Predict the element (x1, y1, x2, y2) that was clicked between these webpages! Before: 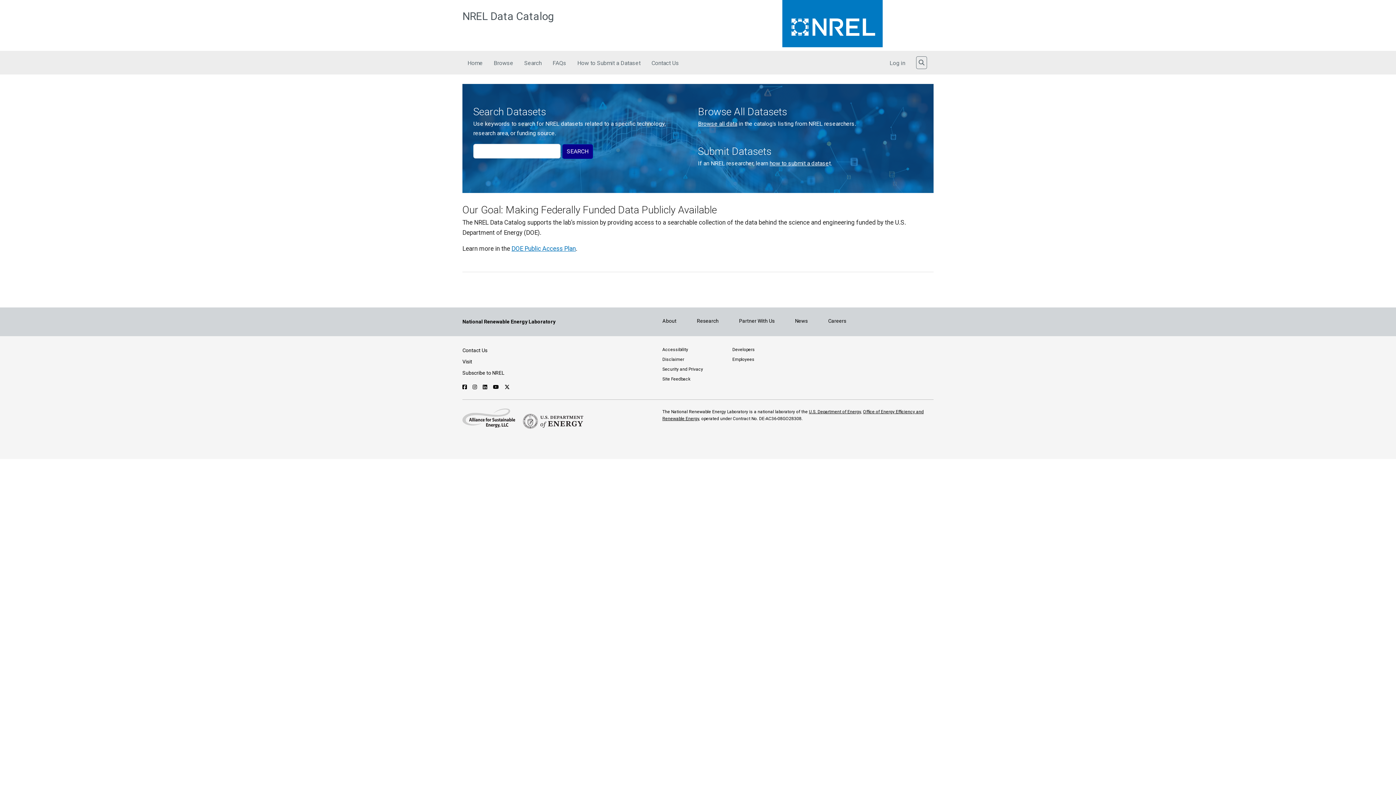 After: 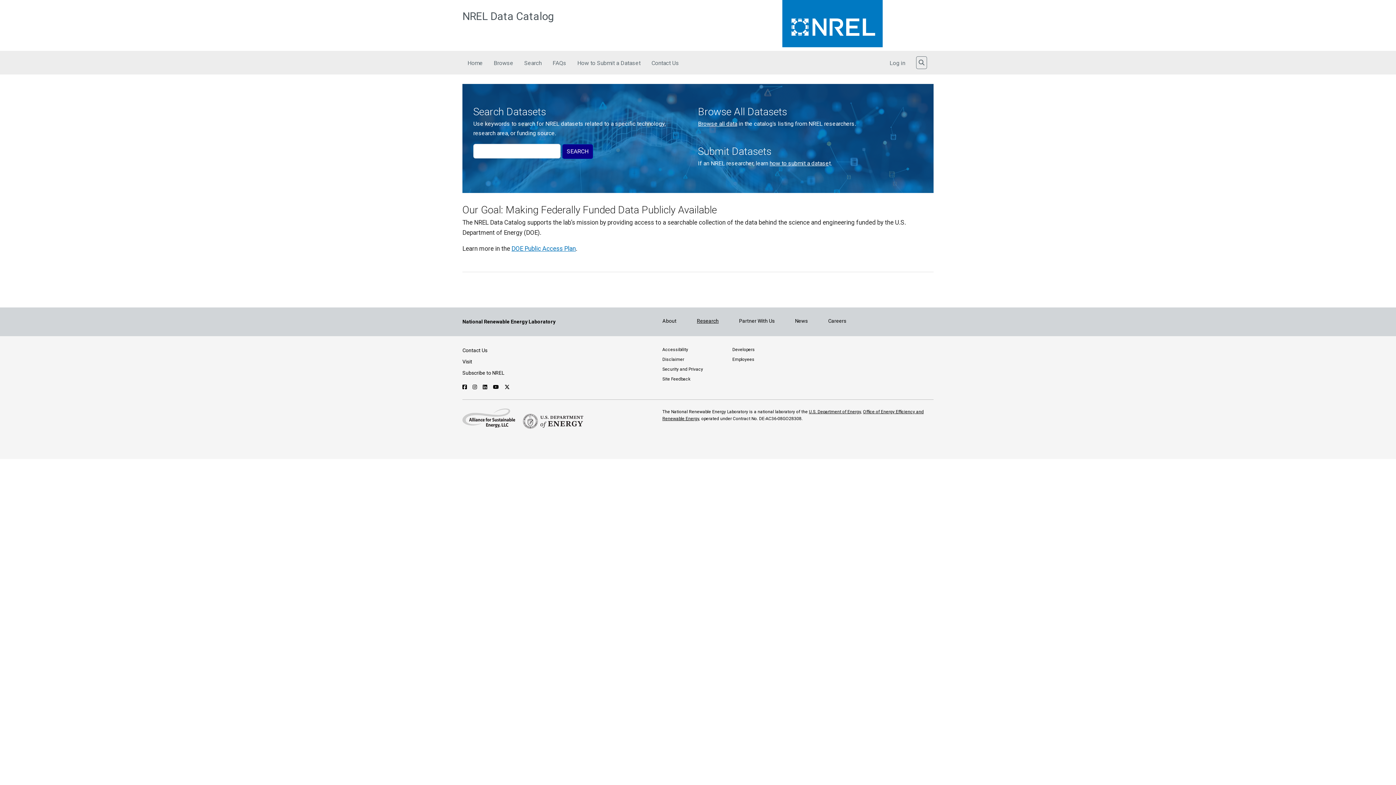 Action: bbox: (697, 318, 718, 324) label: Research